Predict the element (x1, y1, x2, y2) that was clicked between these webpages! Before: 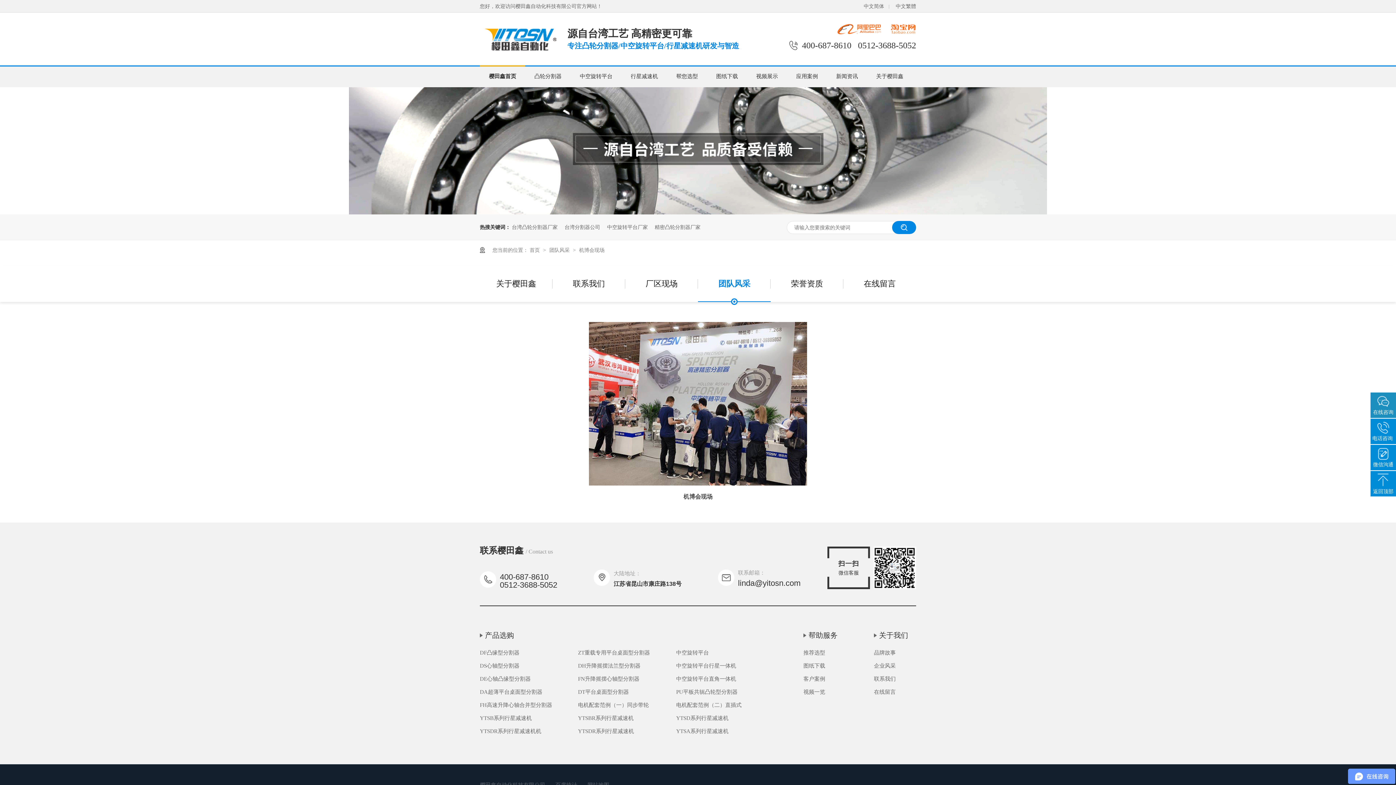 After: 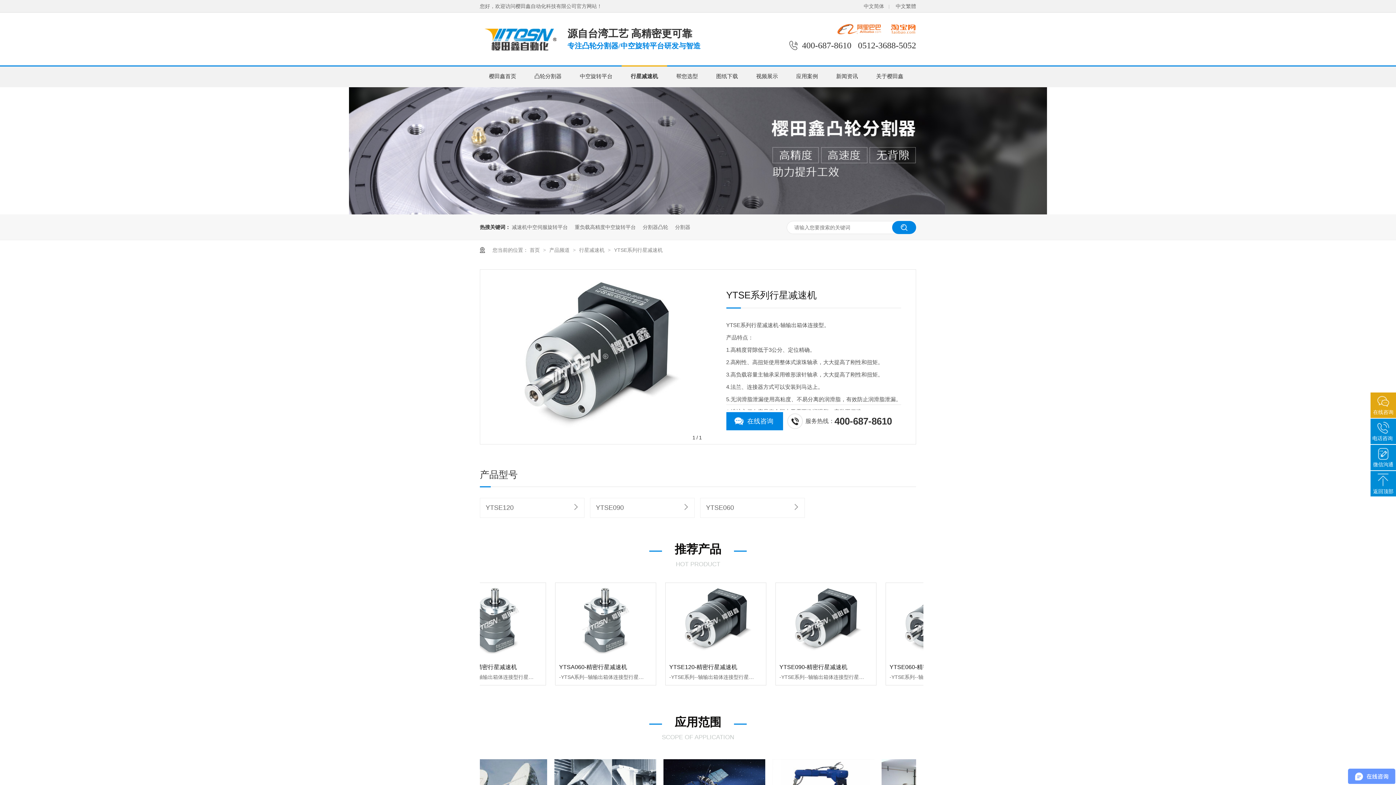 Action: label: YTSDR系列行星减速机 bbox: (578, 725, 676, 738)